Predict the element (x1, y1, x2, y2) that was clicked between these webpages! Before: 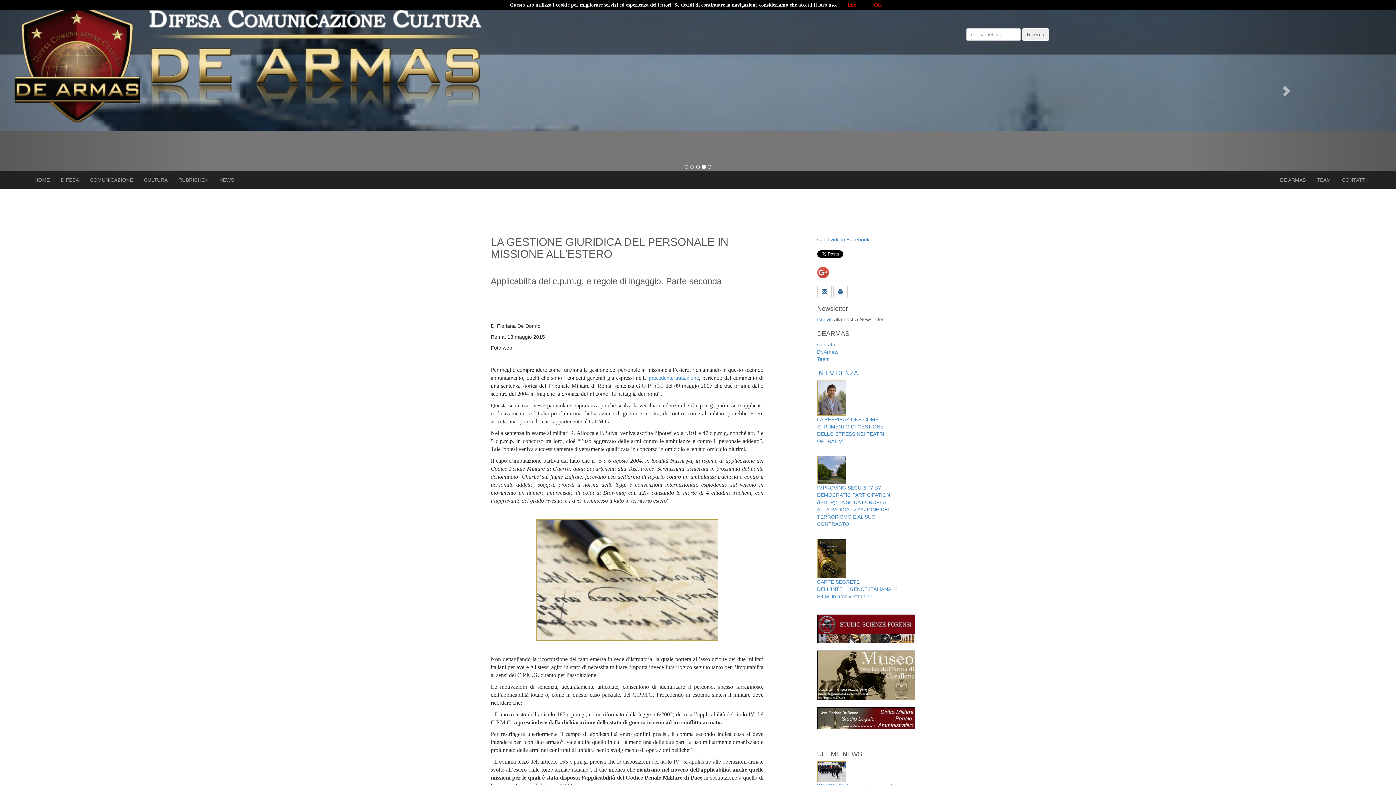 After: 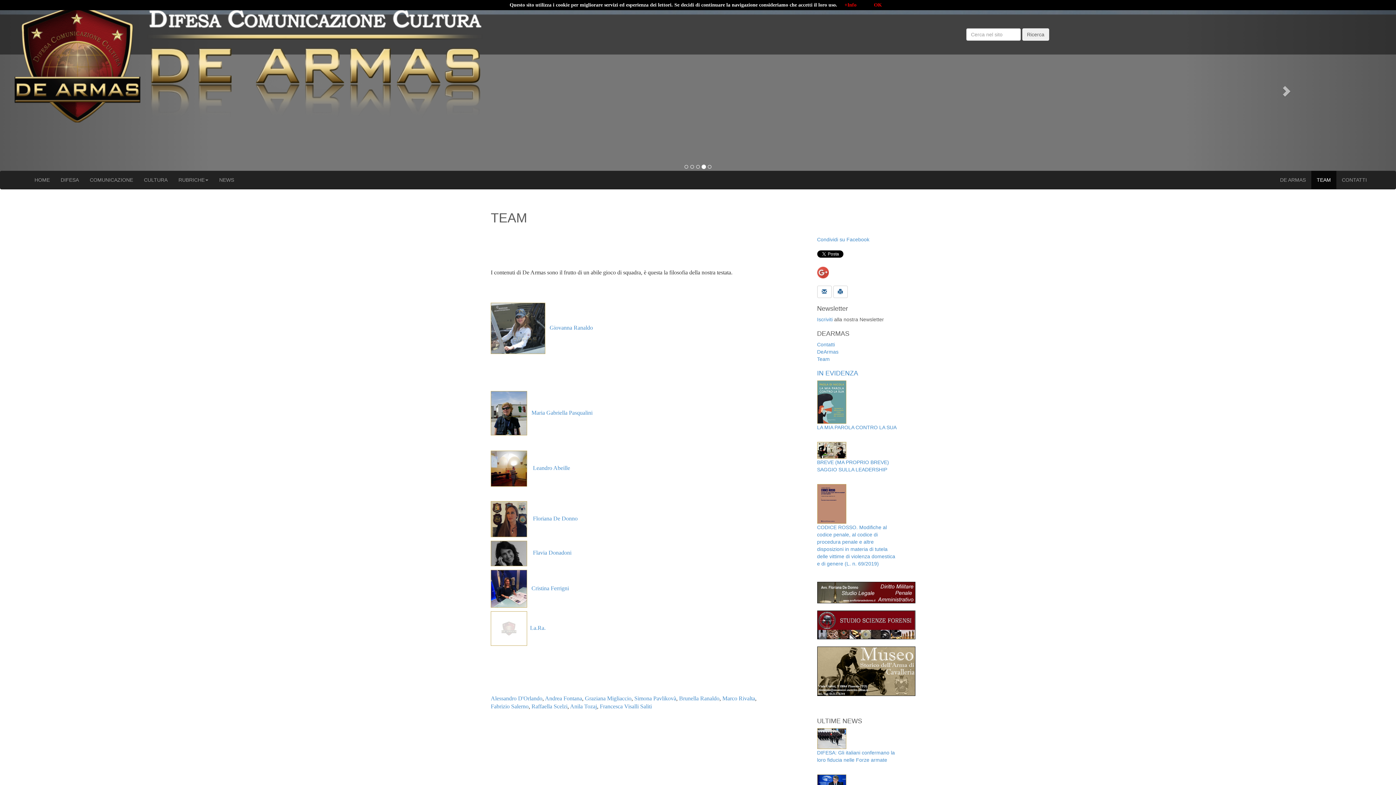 Action: bbox: (817, 356, 830, 362) label: Team